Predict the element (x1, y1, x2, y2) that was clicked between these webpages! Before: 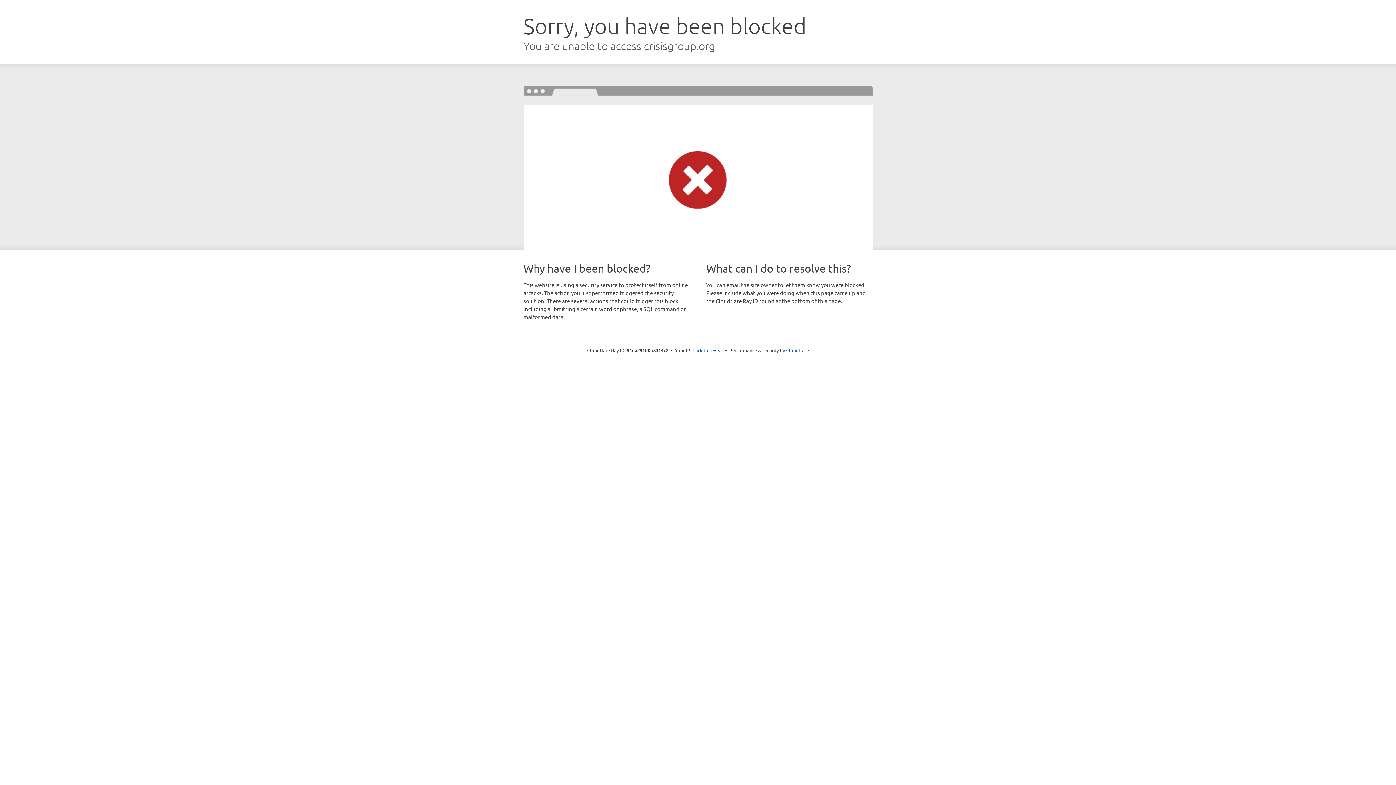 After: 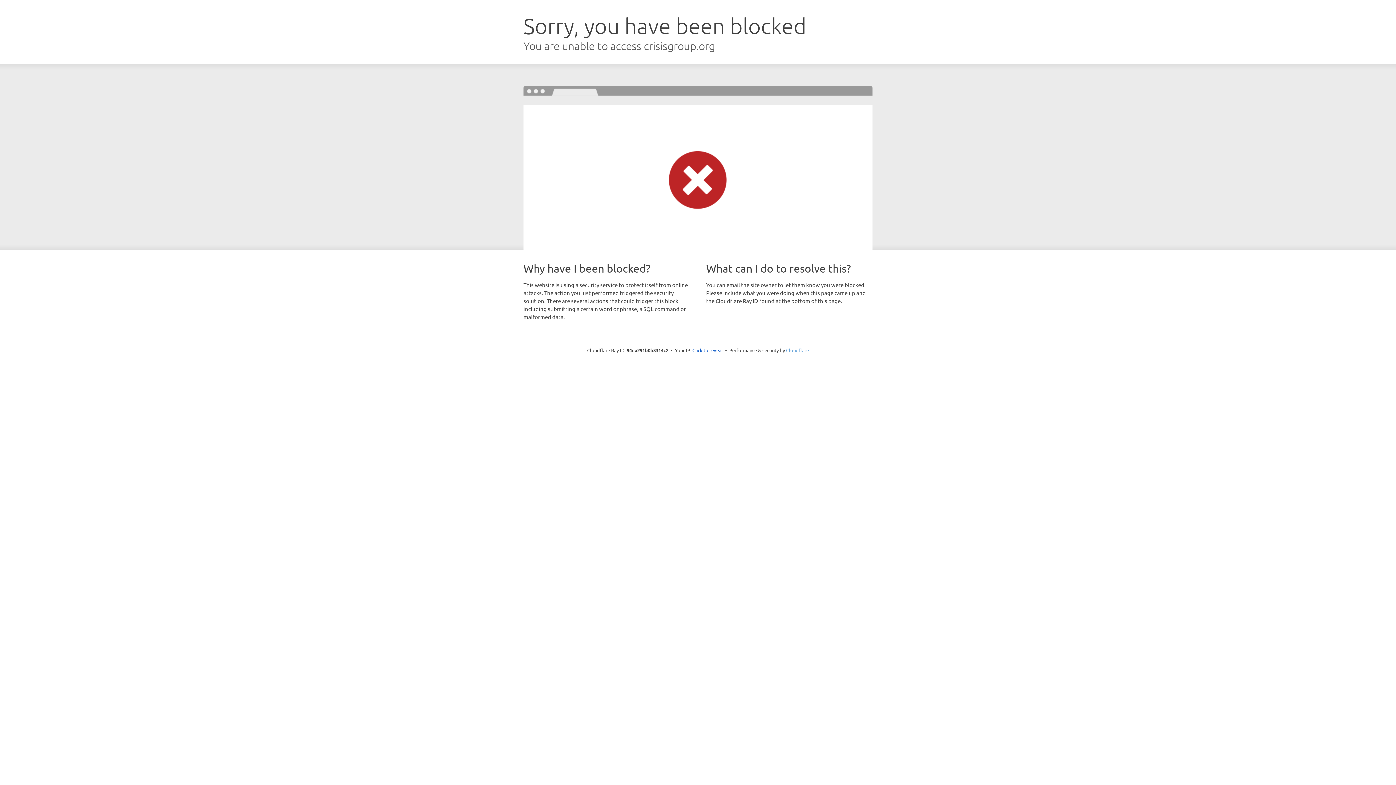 Action: bbox: (786, 347, 809, 353) label: Cloudflare